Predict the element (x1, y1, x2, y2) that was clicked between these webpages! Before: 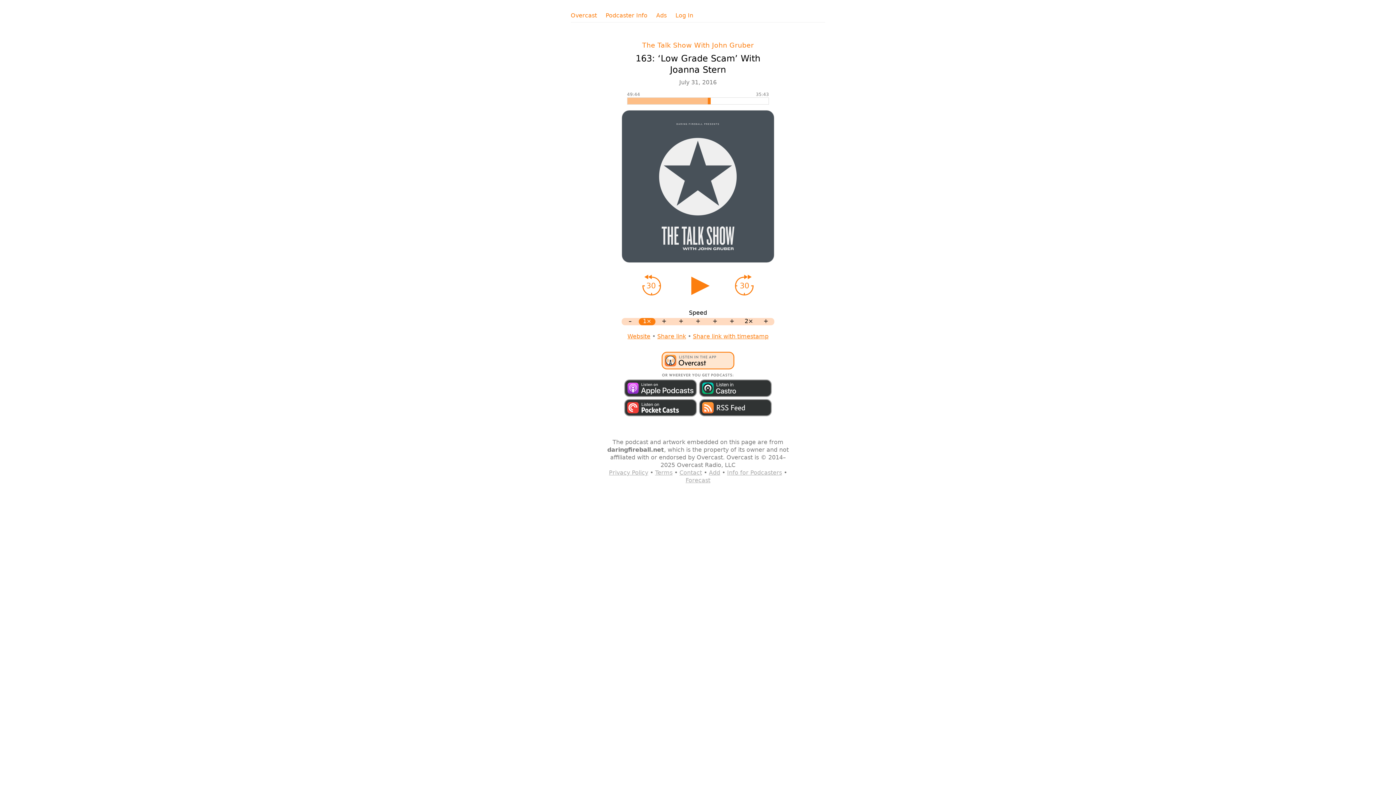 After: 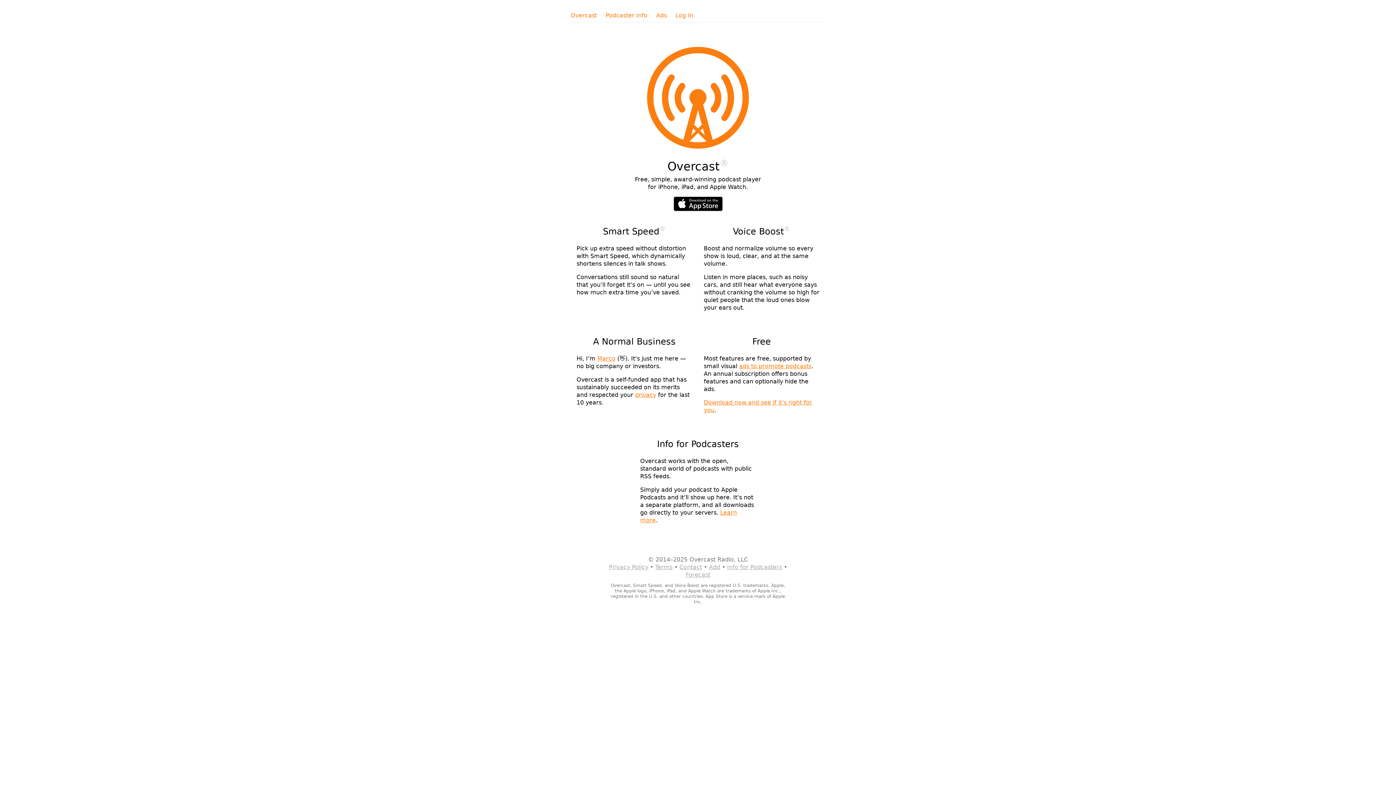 Action: label: Overcast bbox: (570, 11, 597, 19)